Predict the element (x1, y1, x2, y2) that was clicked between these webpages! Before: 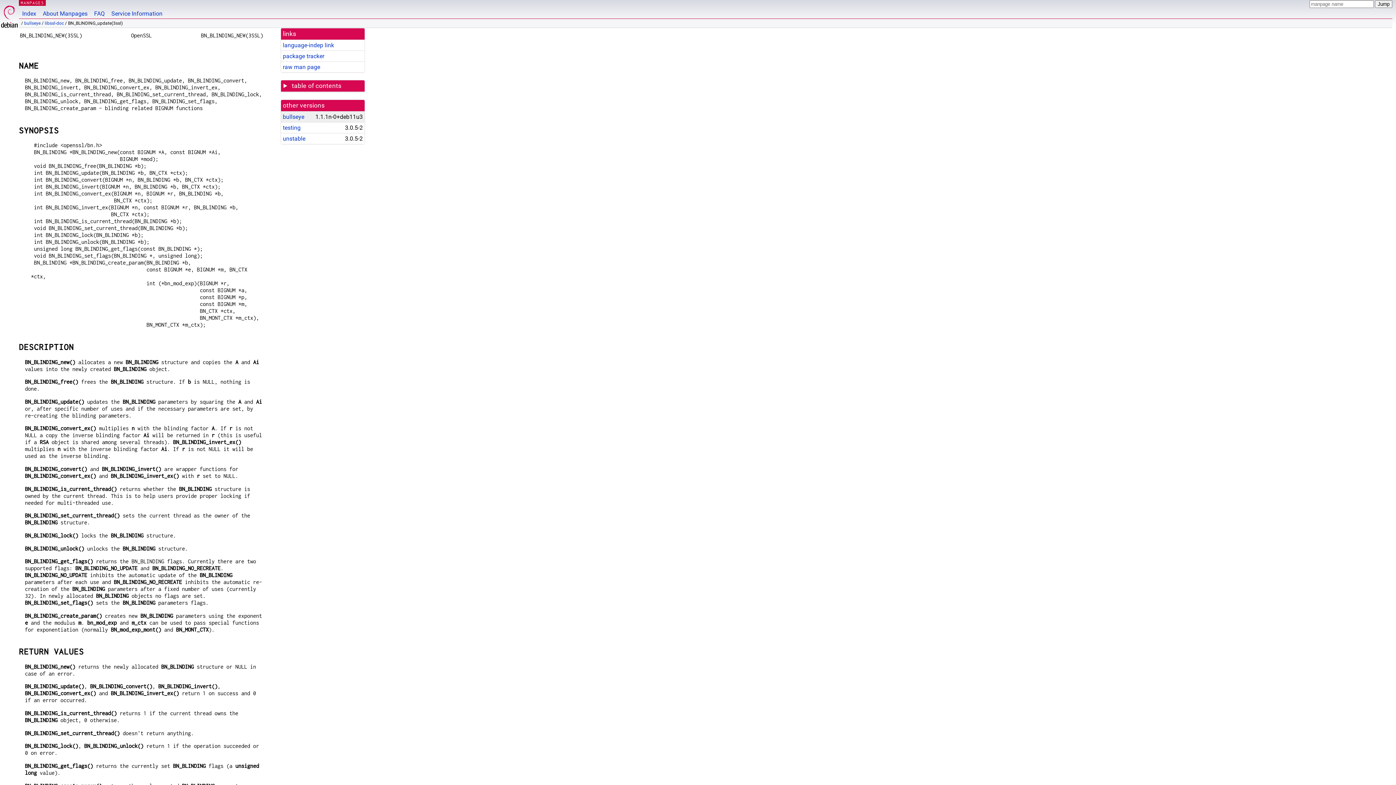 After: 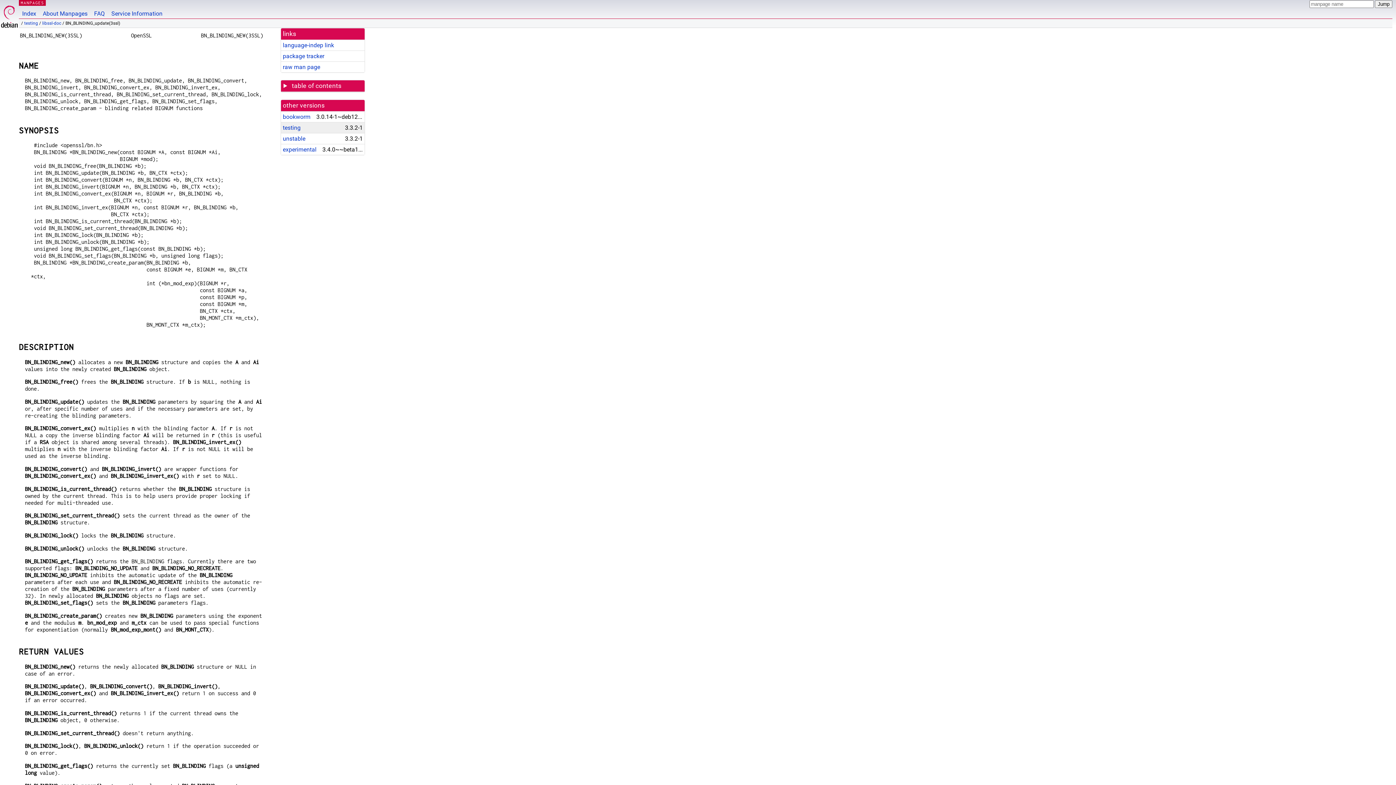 Action: bbox: (282, 124, 300, 131) label: testing